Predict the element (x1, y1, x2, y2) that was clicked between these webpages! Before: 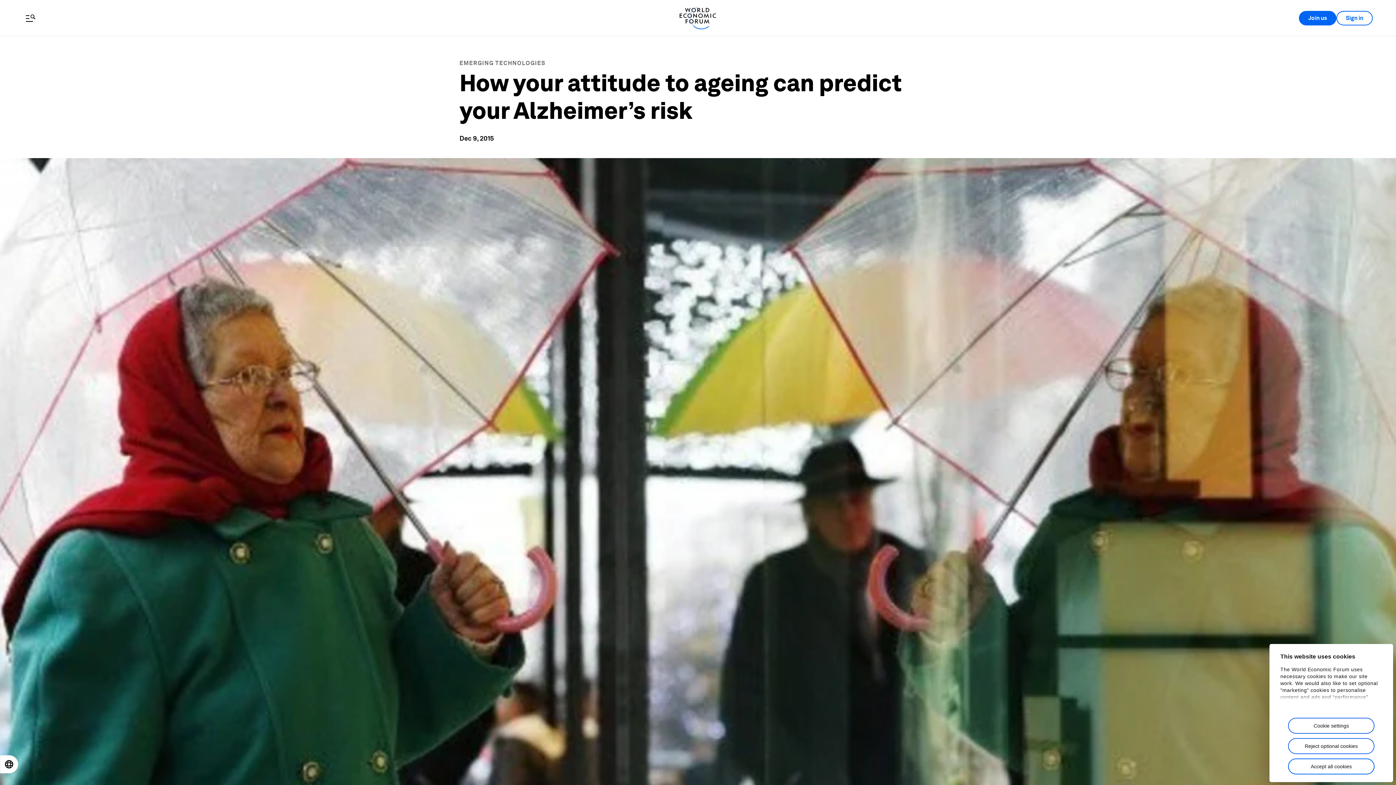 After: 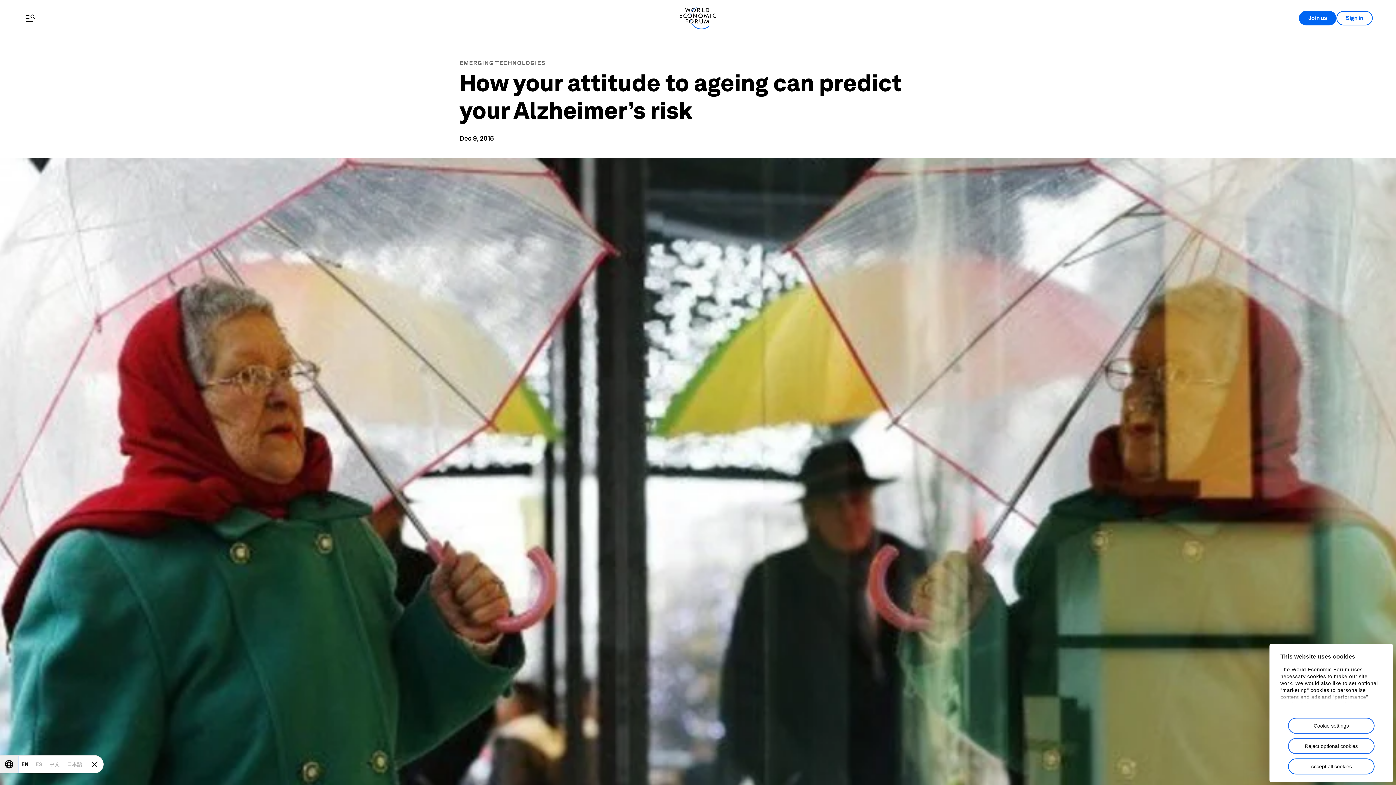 Action: bbox: (0, 756, 17, 773) label: Open locale switcher